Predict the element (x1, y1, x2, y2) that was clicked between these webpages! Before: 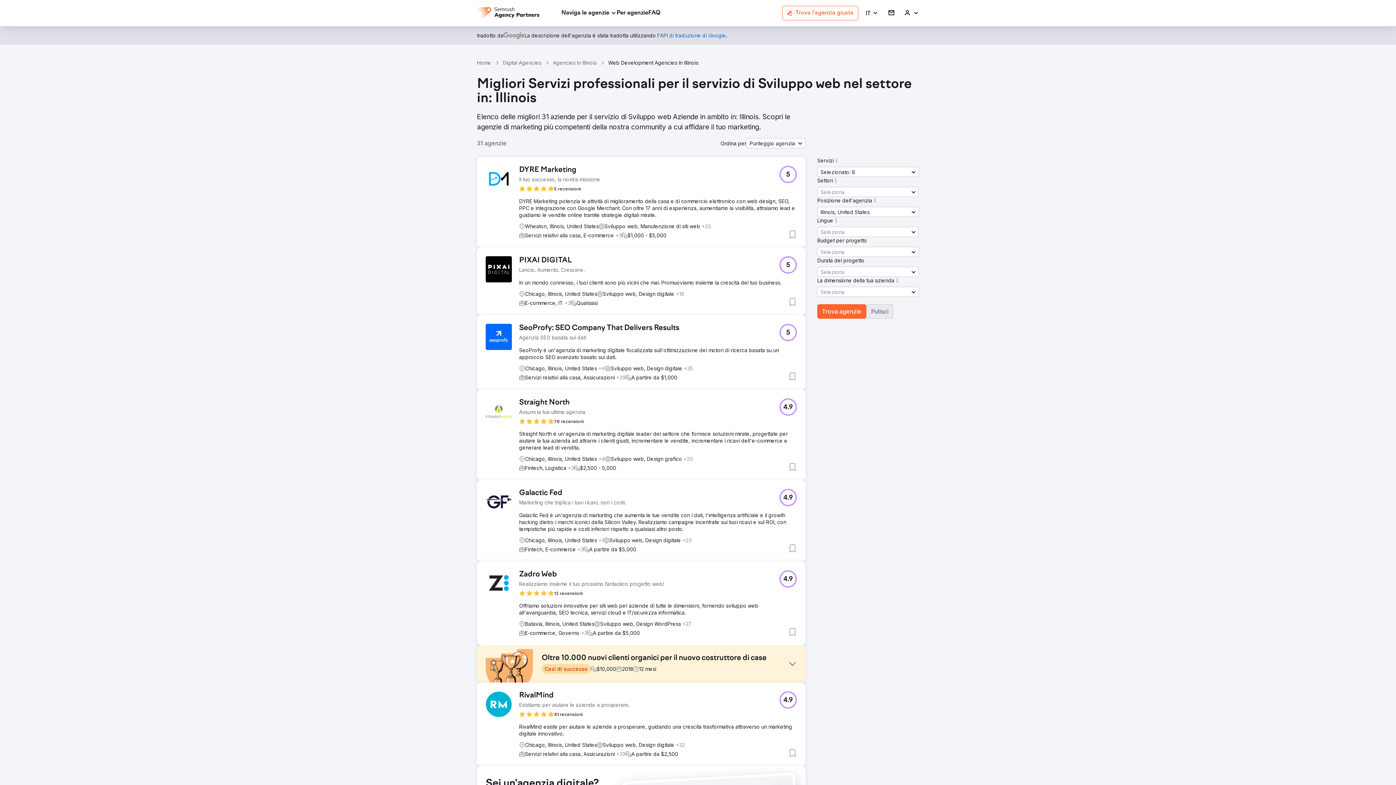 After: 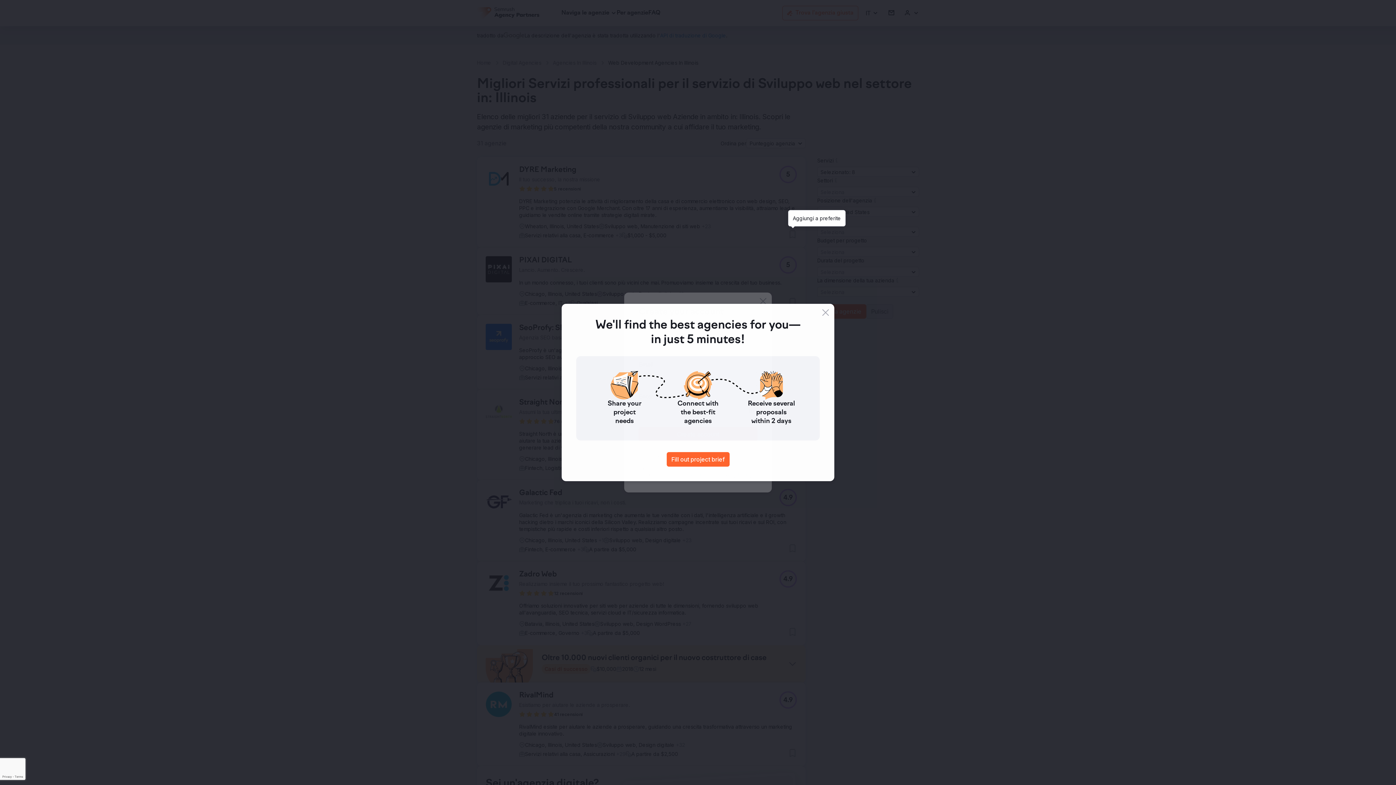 Action: label: Aggiungi a preferite bbox: (788, 230, 797, 238)